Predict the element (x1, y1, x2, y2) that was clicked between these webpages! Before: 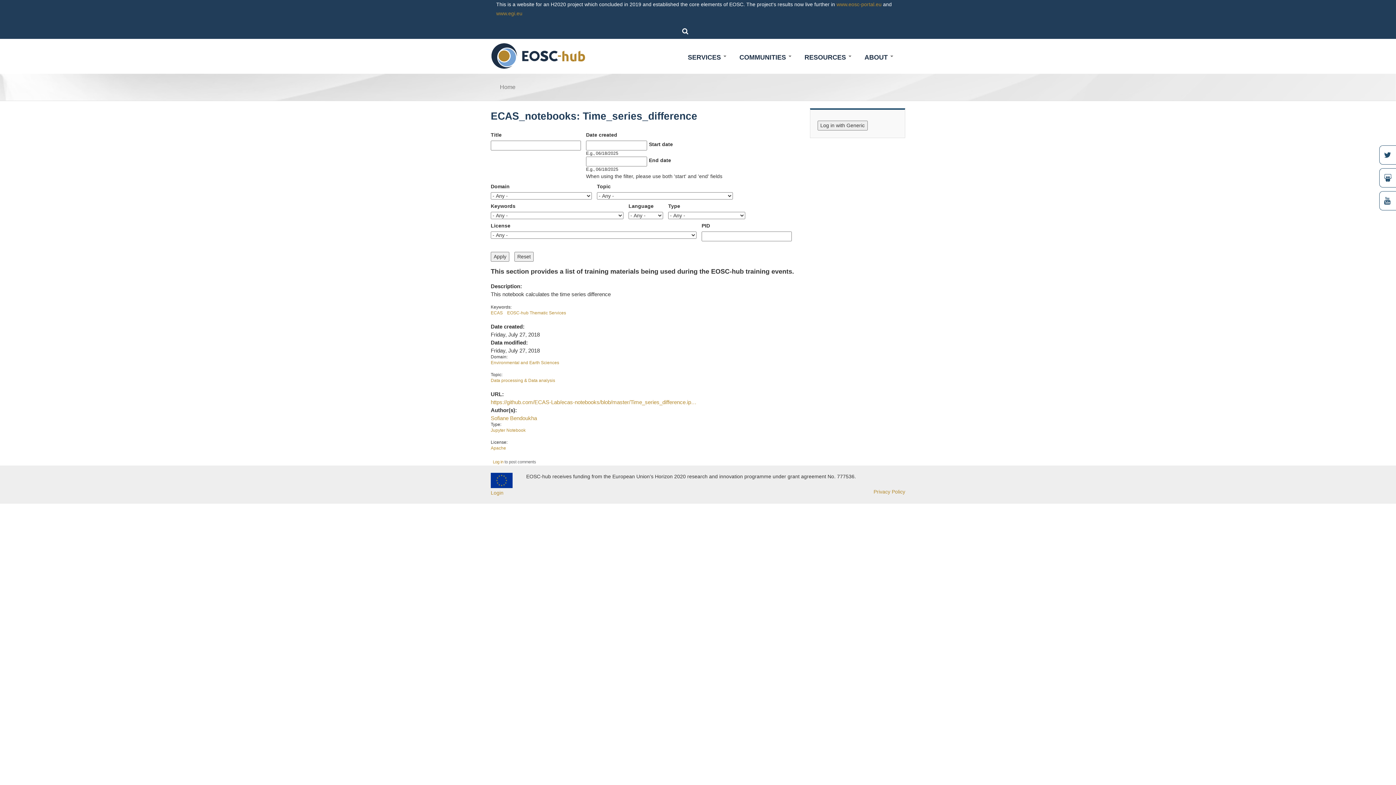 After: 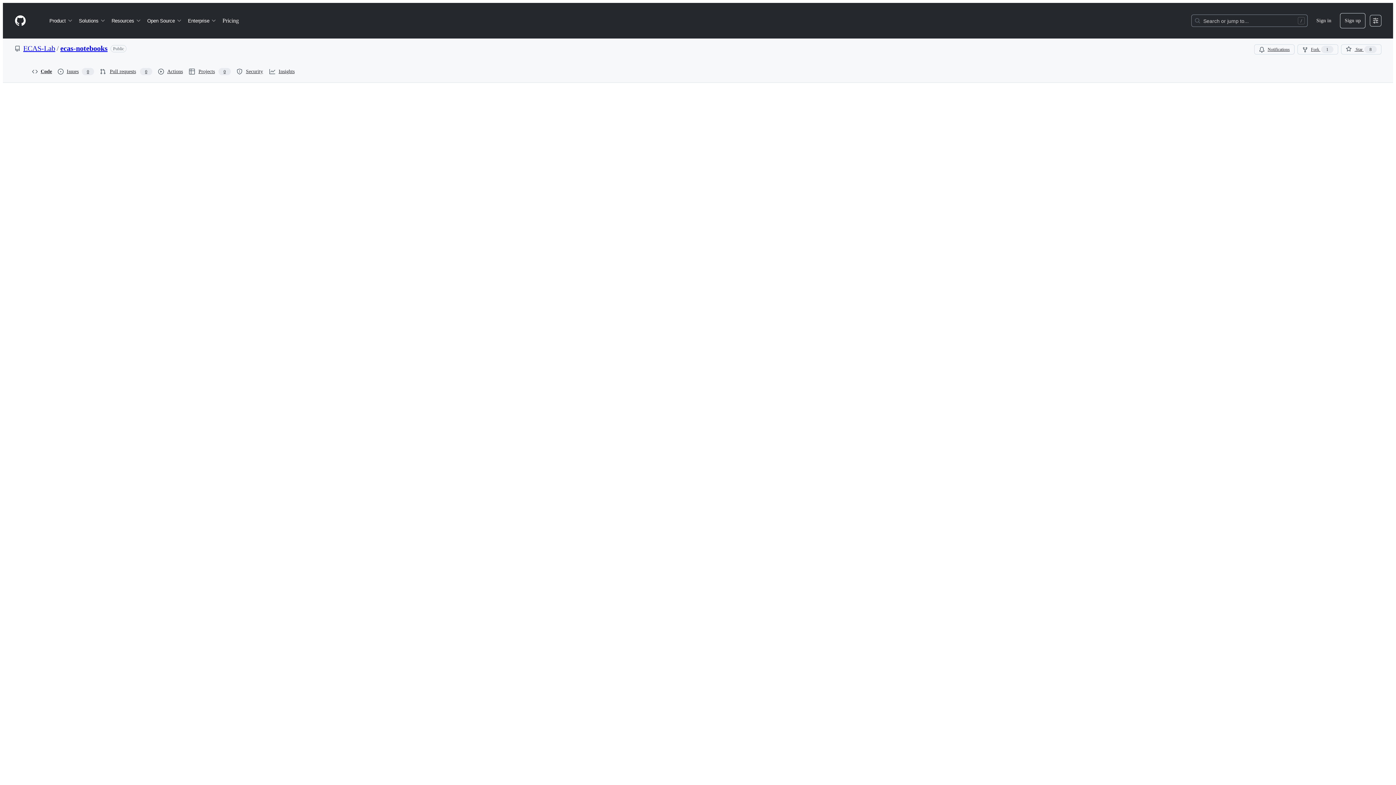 Action: bbox: (490, 399, 696, 405) label: https://github.com/ECAS-Lab/ecas-notebooks/blob/master/Time_series_difference.ip…